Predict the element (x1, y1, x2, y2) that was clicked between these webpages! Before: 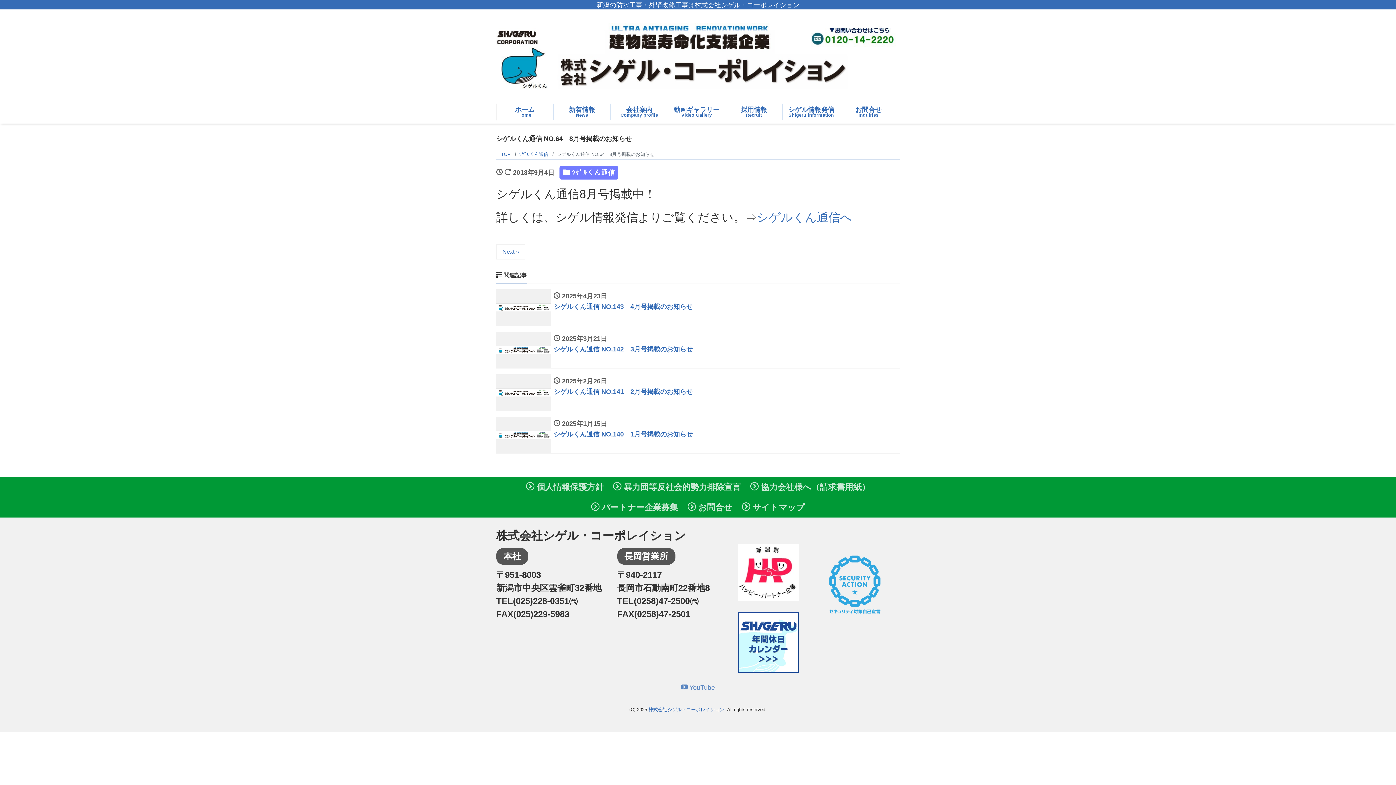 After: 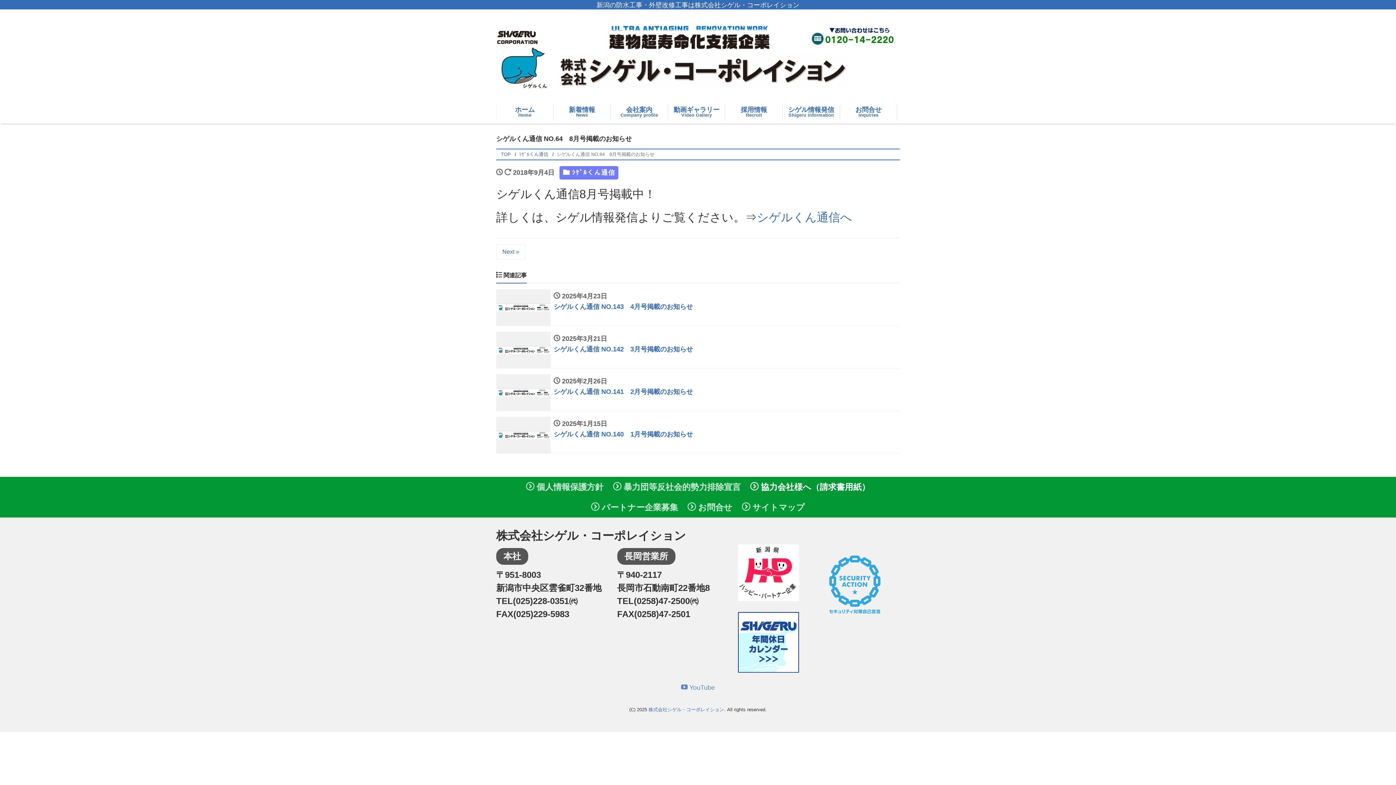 Action: label:  協力会社様へ（請求書用紙） bbox: (750, 481, 870, 493)